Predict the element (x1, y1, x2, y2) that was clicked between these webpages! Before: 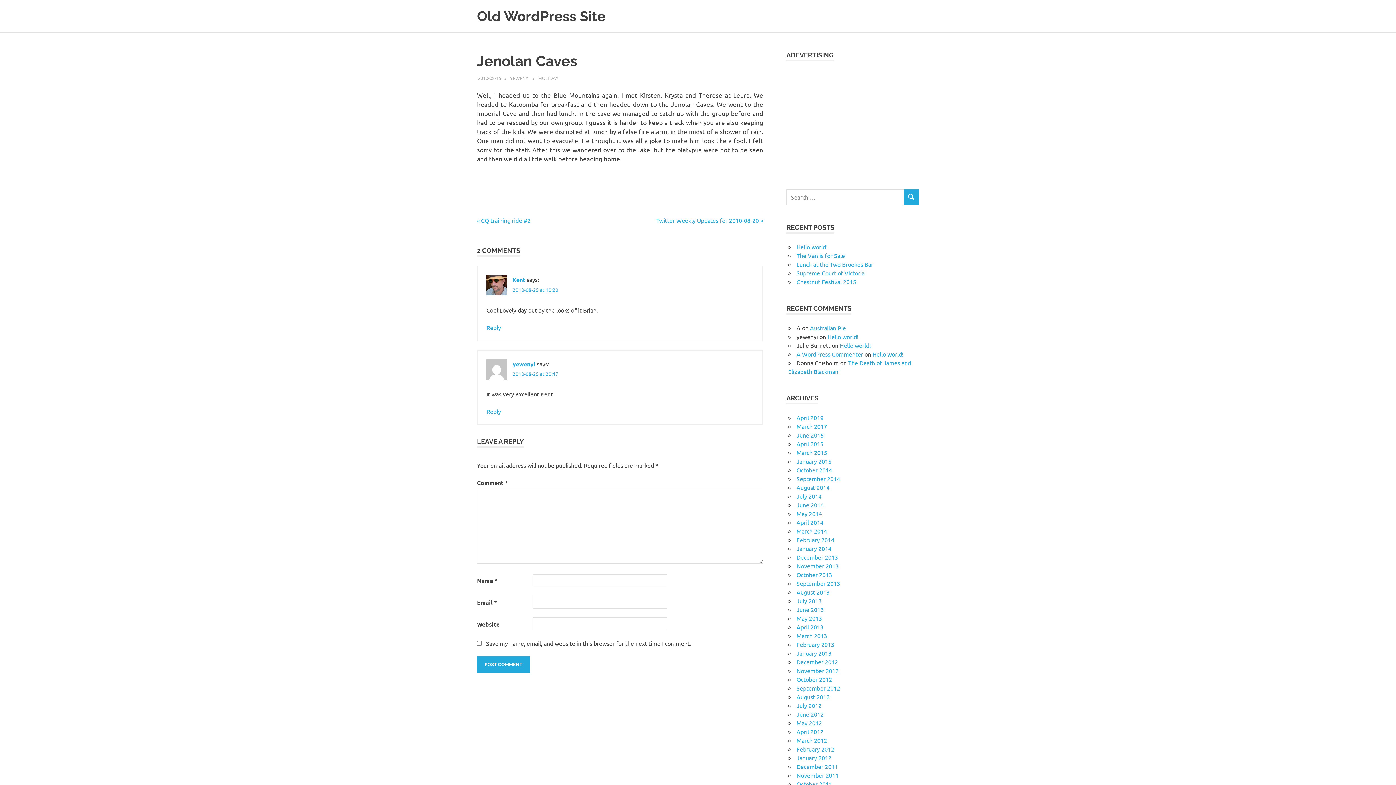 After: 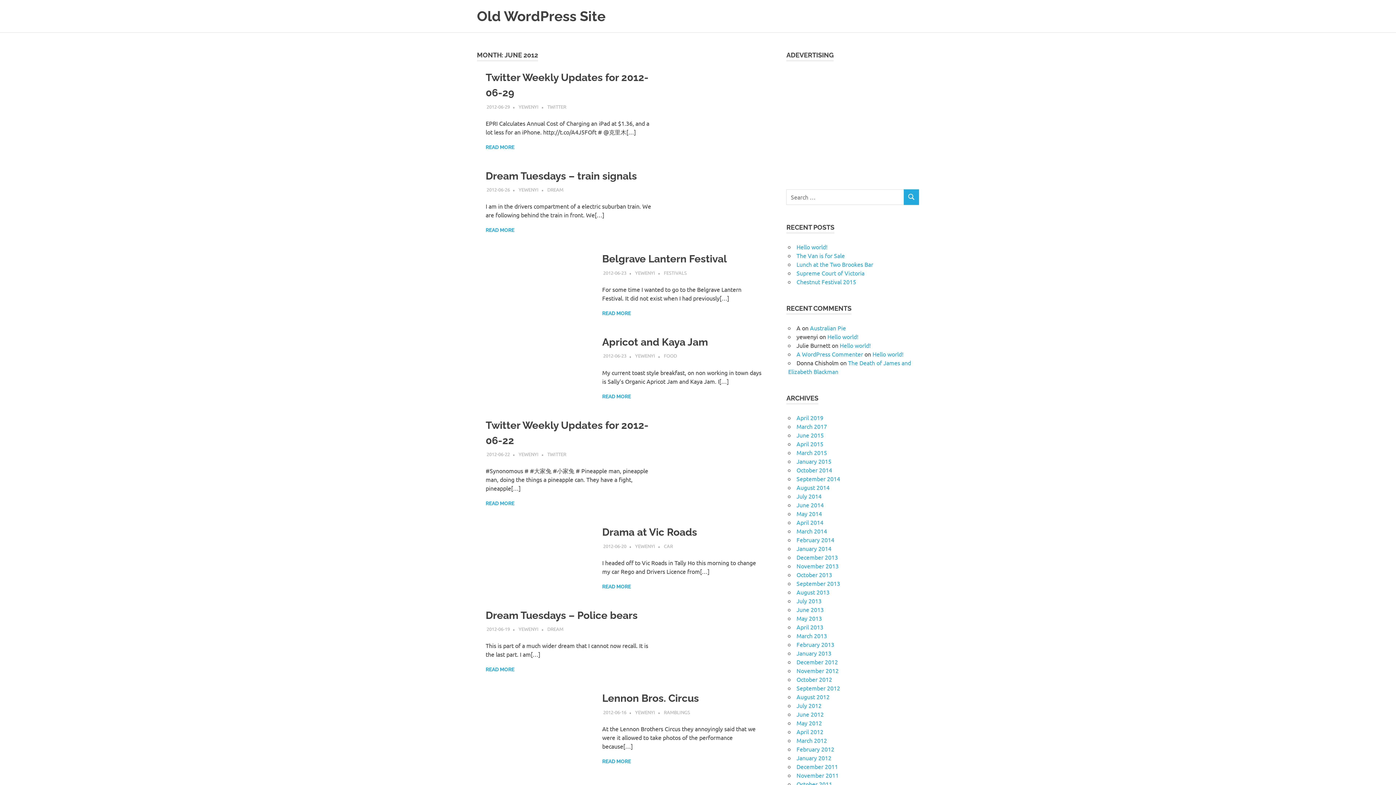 Action: label: June 2012 bbox: (796, 710, 824, 718)